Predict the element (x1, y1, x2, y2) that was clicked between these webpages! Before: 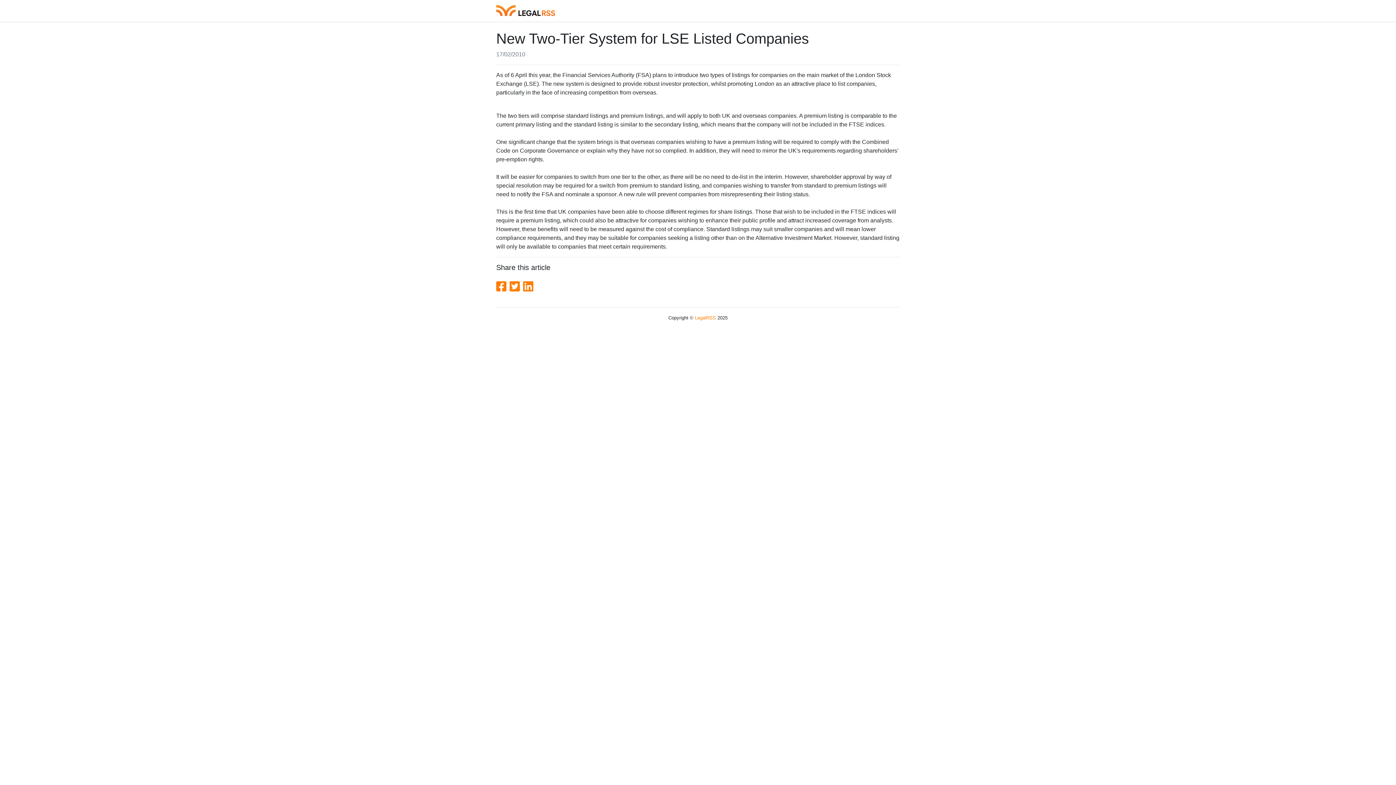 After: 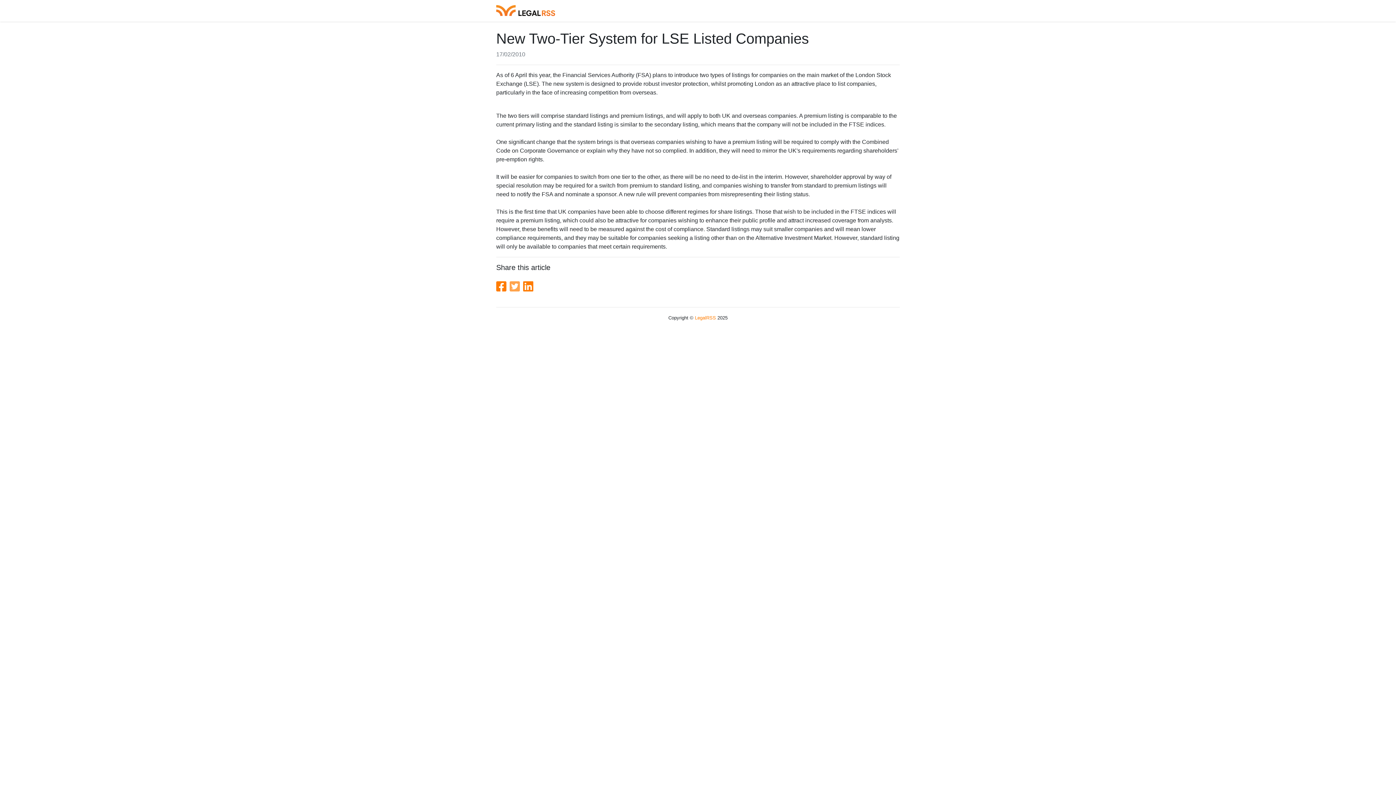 Action: bbox: (509, 280, 523, 293) label: Twitter